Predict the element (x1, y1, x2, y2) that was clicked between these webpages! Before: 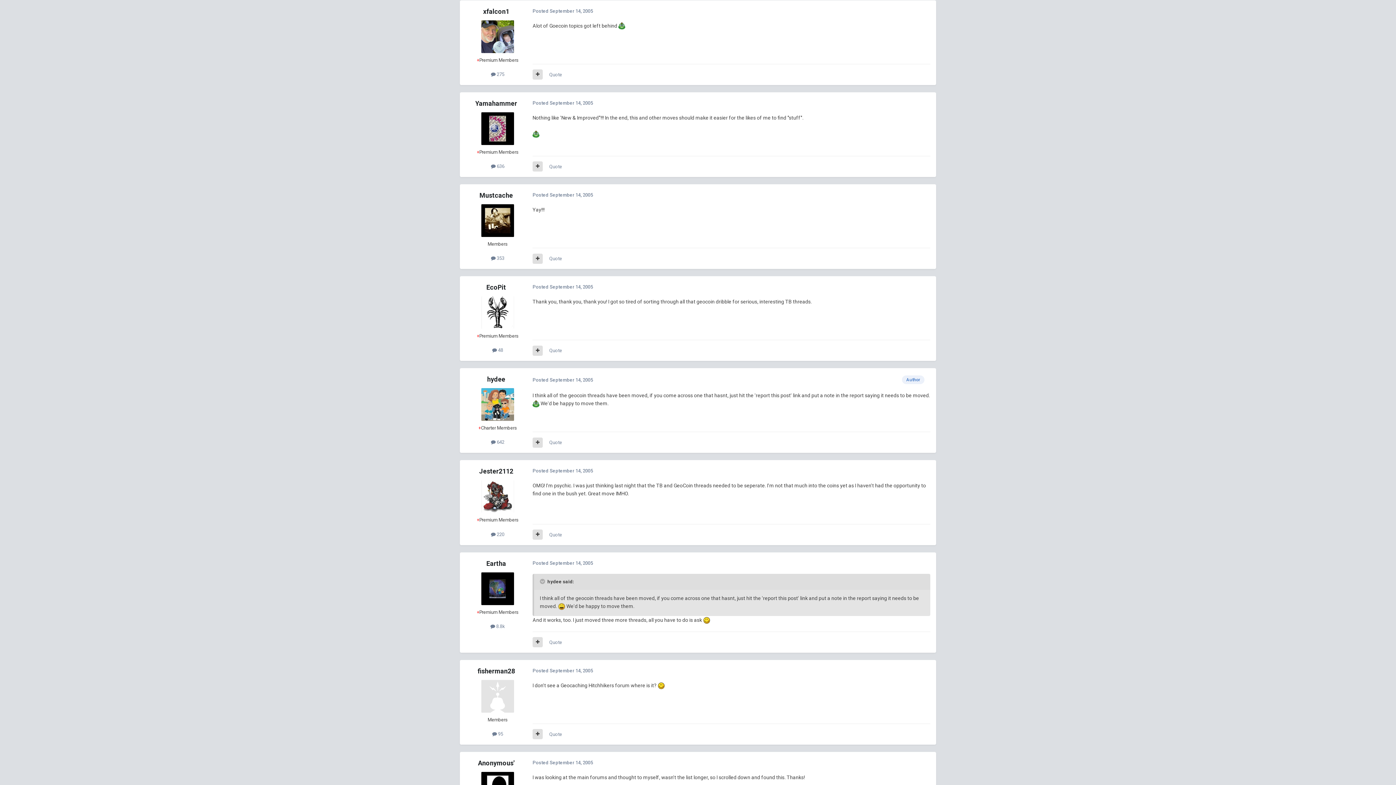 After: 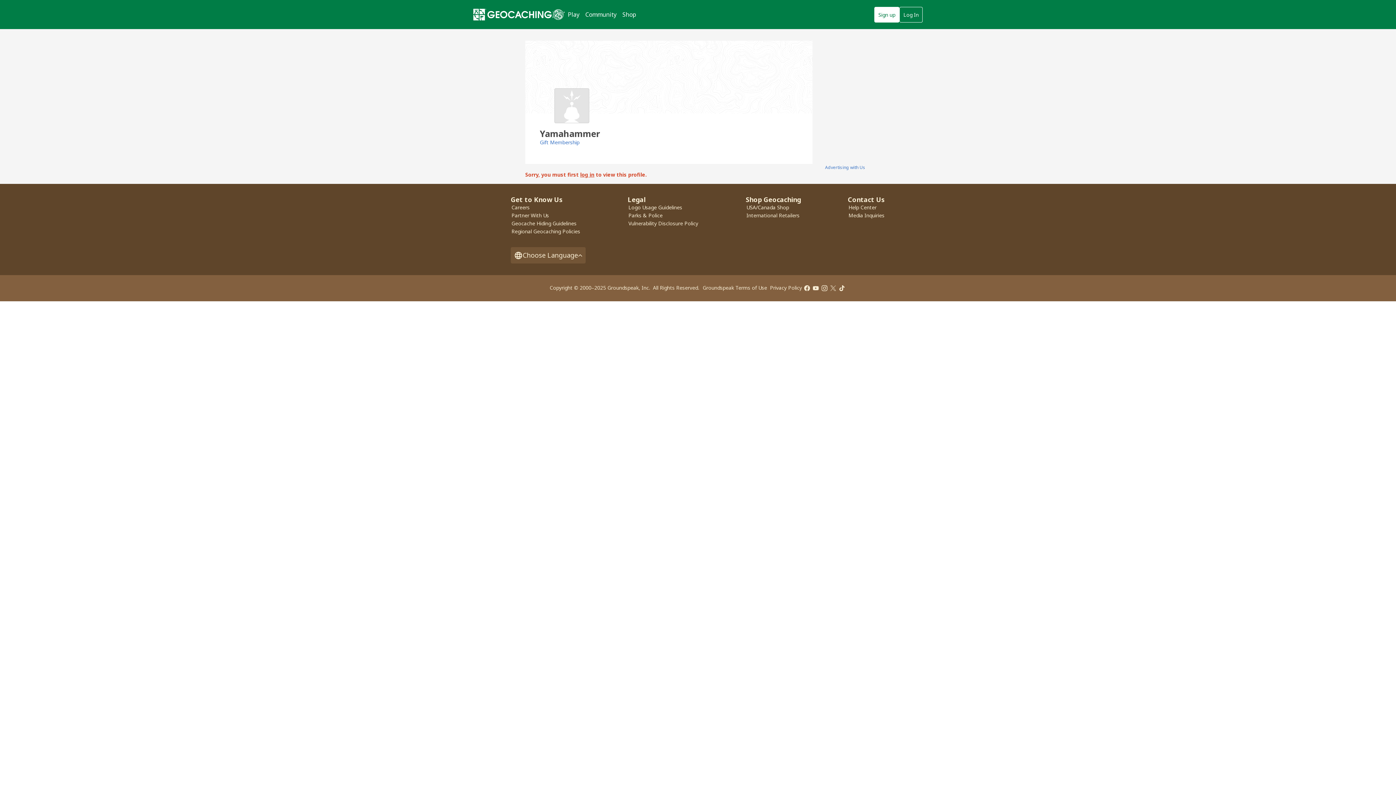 Action: label: Yamahammer bbox: (475, 99, 517, 107)